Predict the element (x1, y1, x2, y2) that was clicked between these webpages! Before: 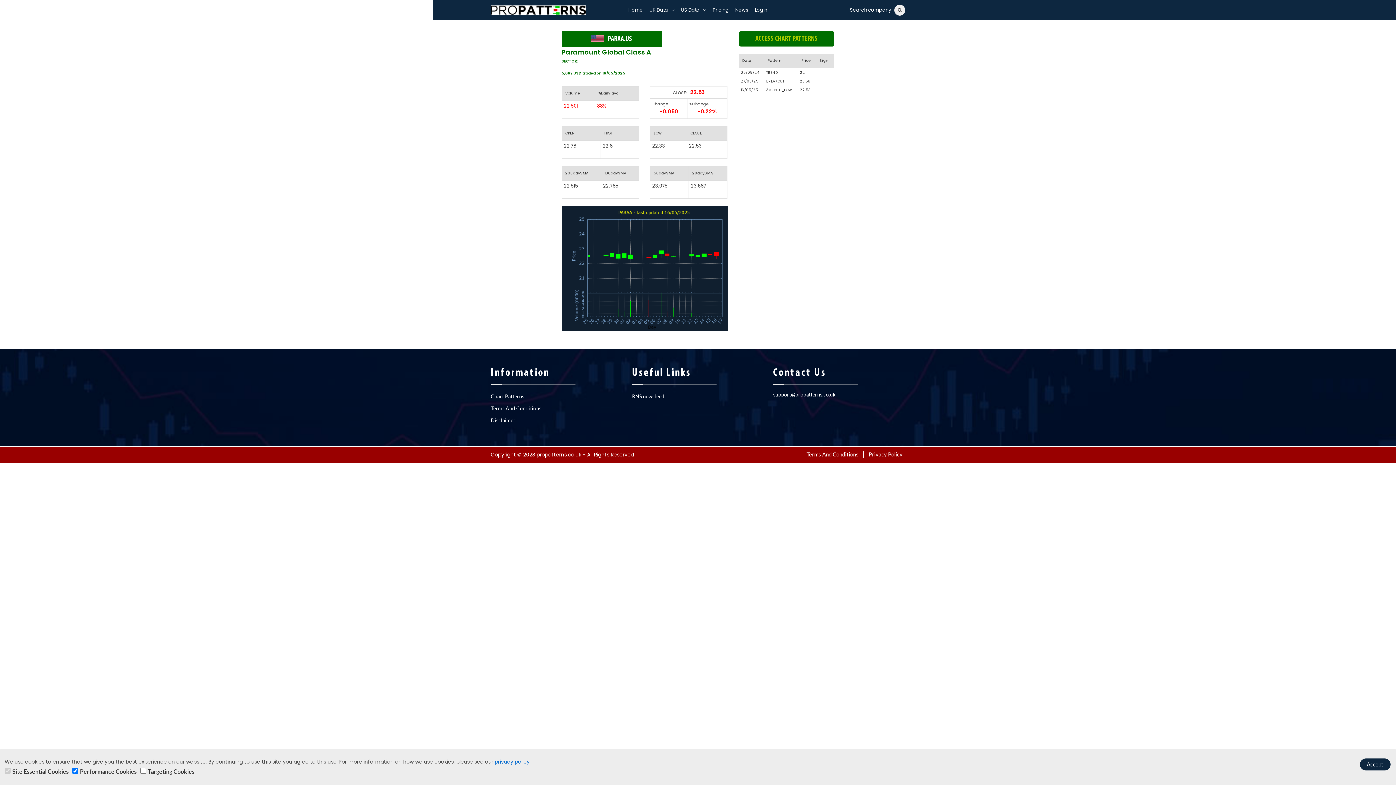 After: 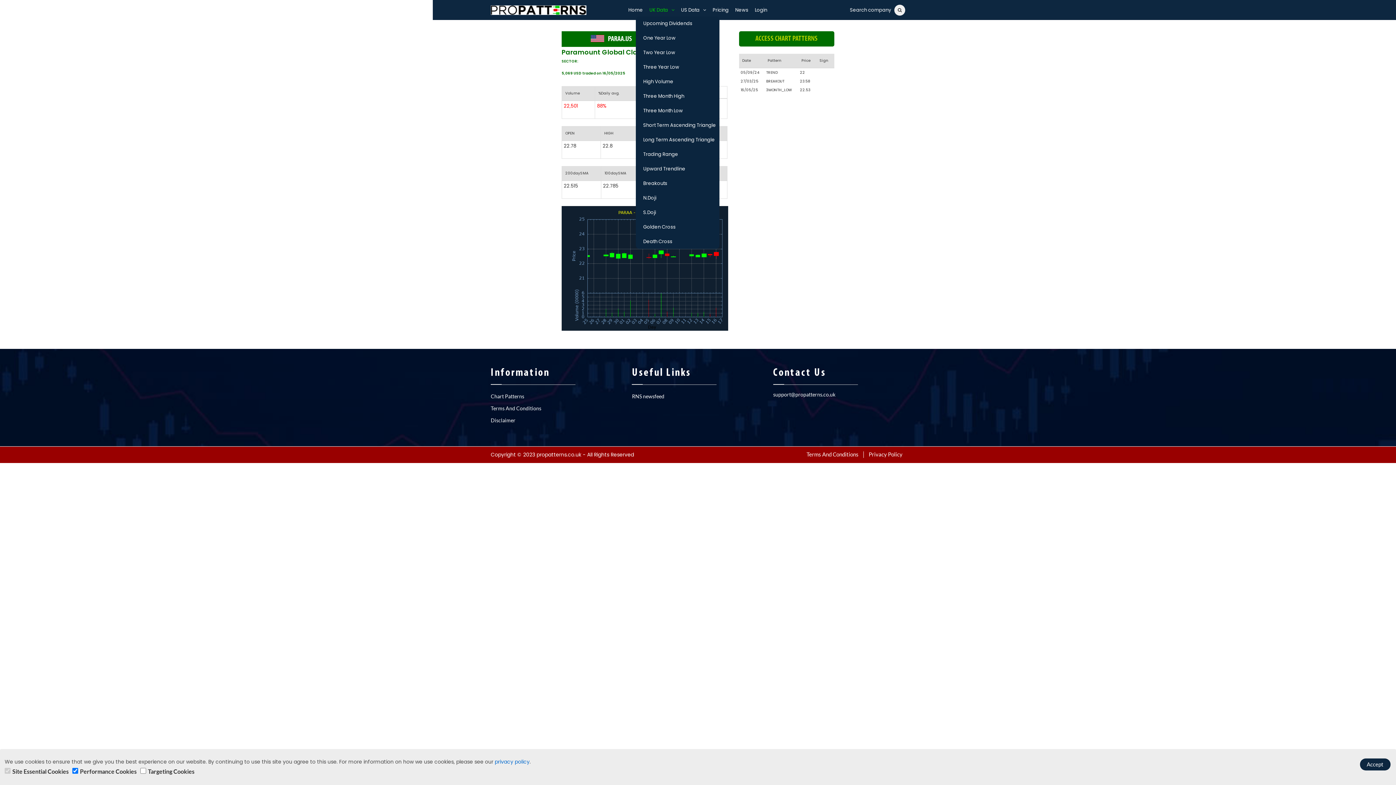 Action: label: UK Data bbox: (647, 0, 677, 20)